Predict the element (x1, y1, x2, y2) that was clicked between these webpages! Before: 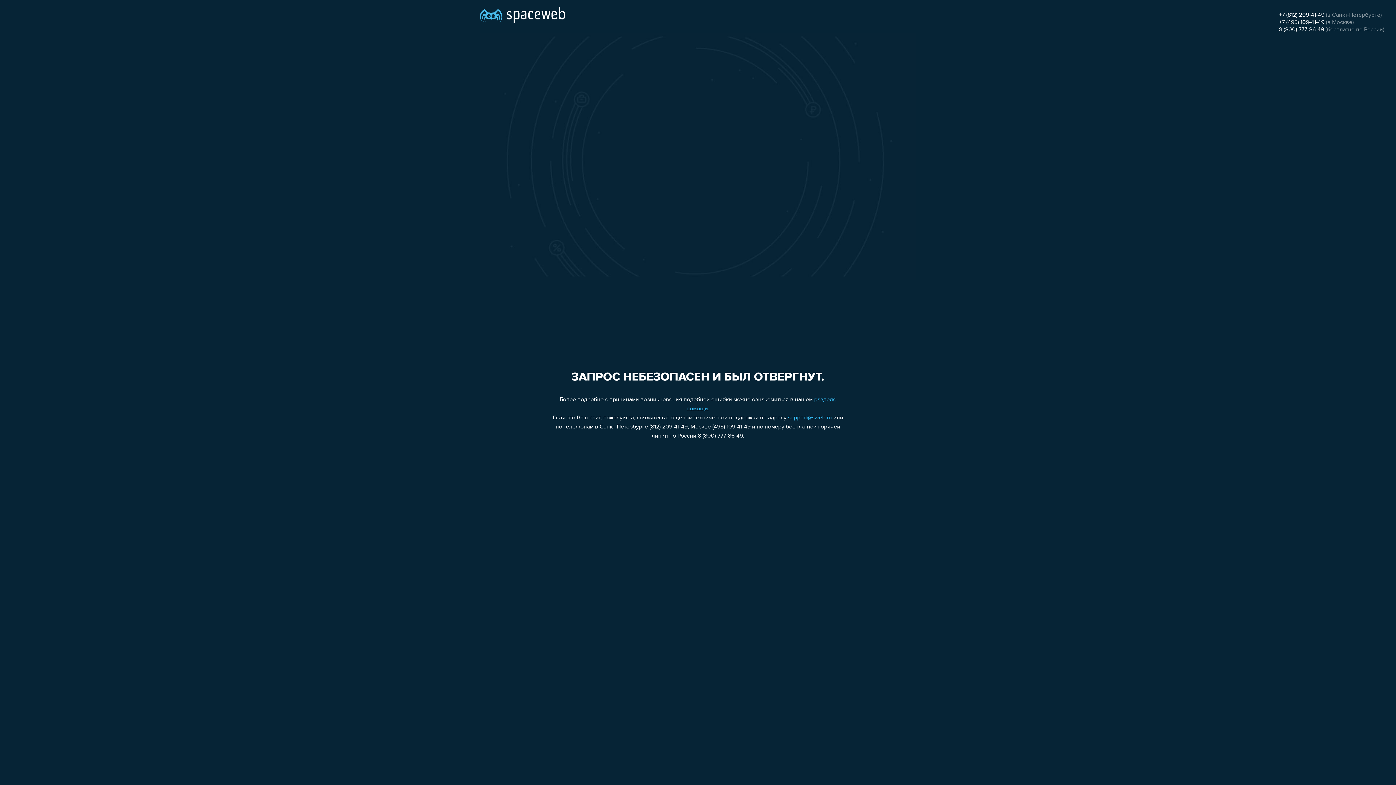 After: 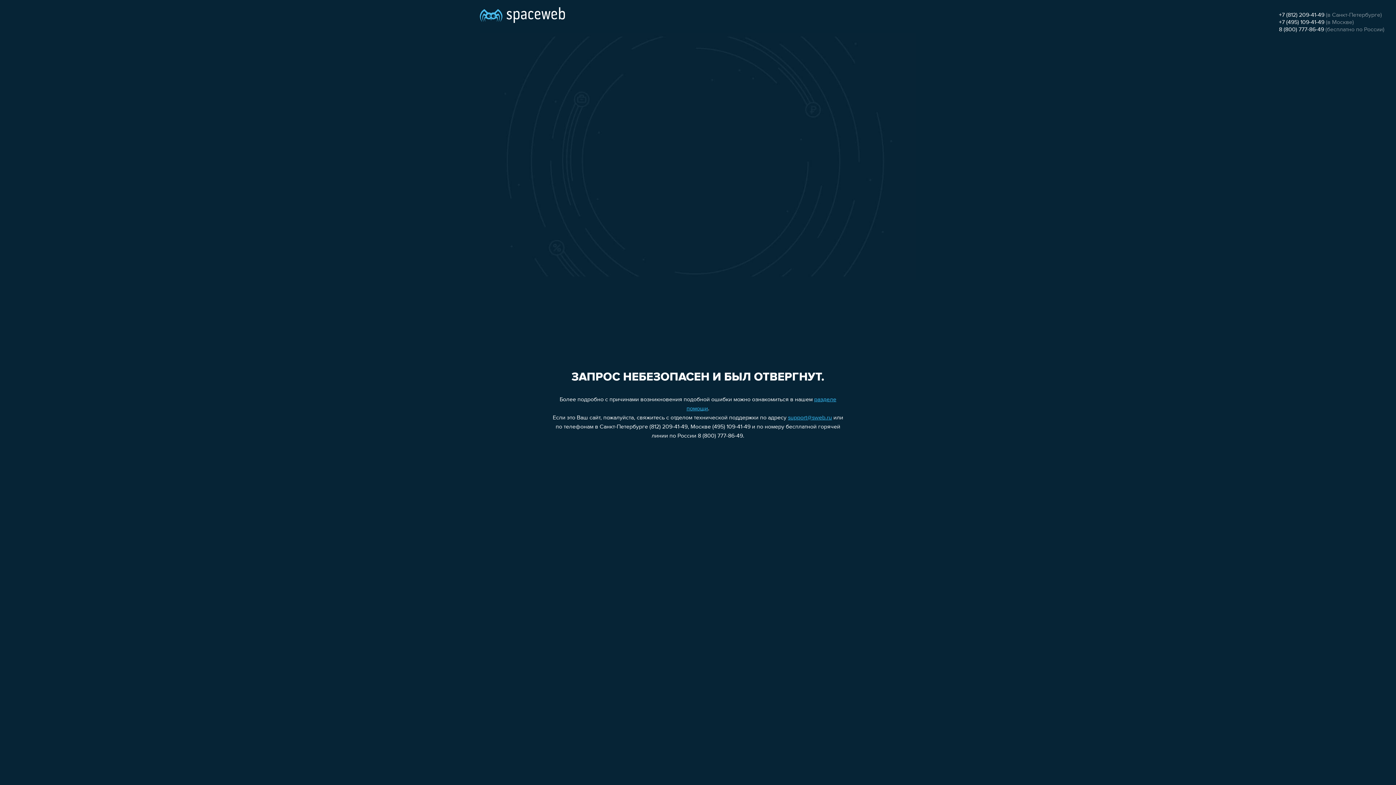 Action: bbox: (788, 415, 832, 421) label: support@sweb.ru